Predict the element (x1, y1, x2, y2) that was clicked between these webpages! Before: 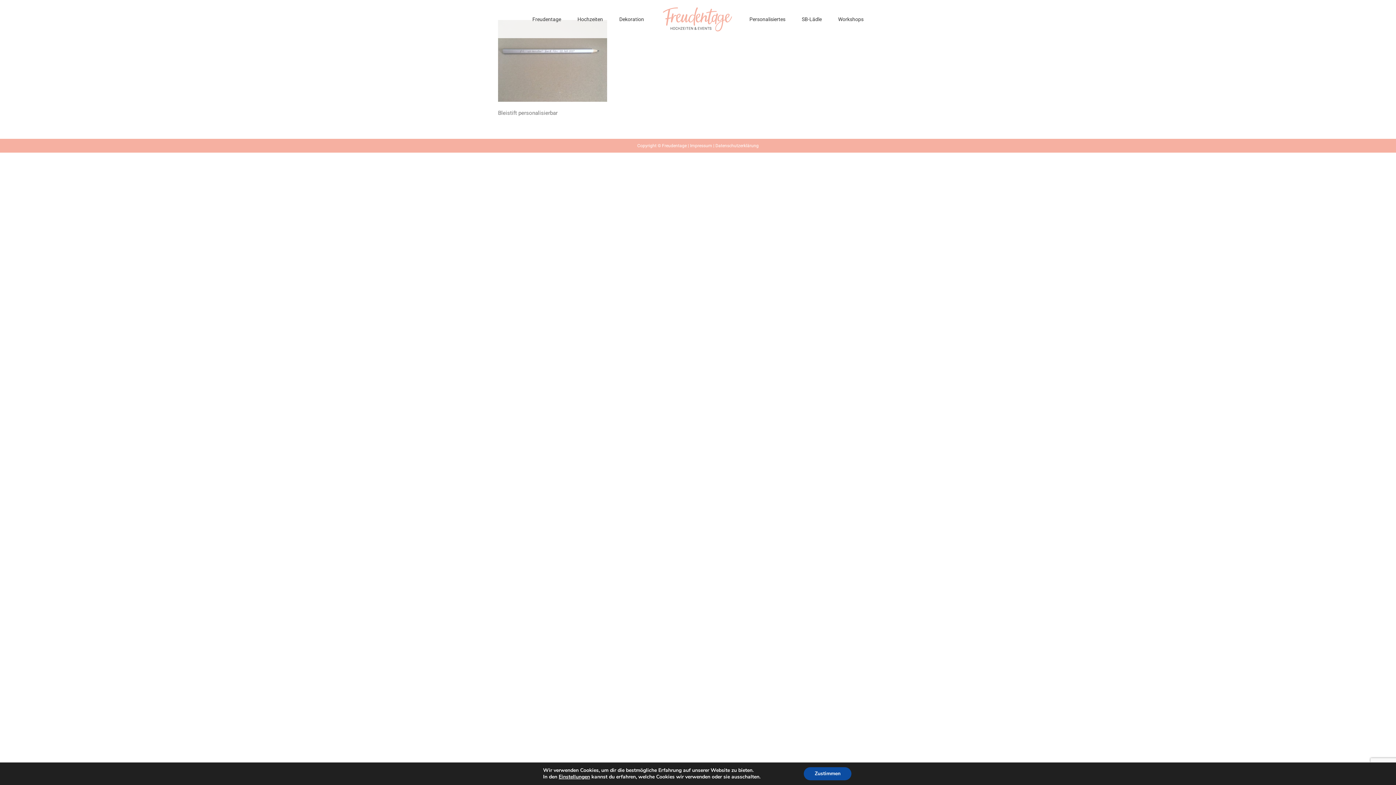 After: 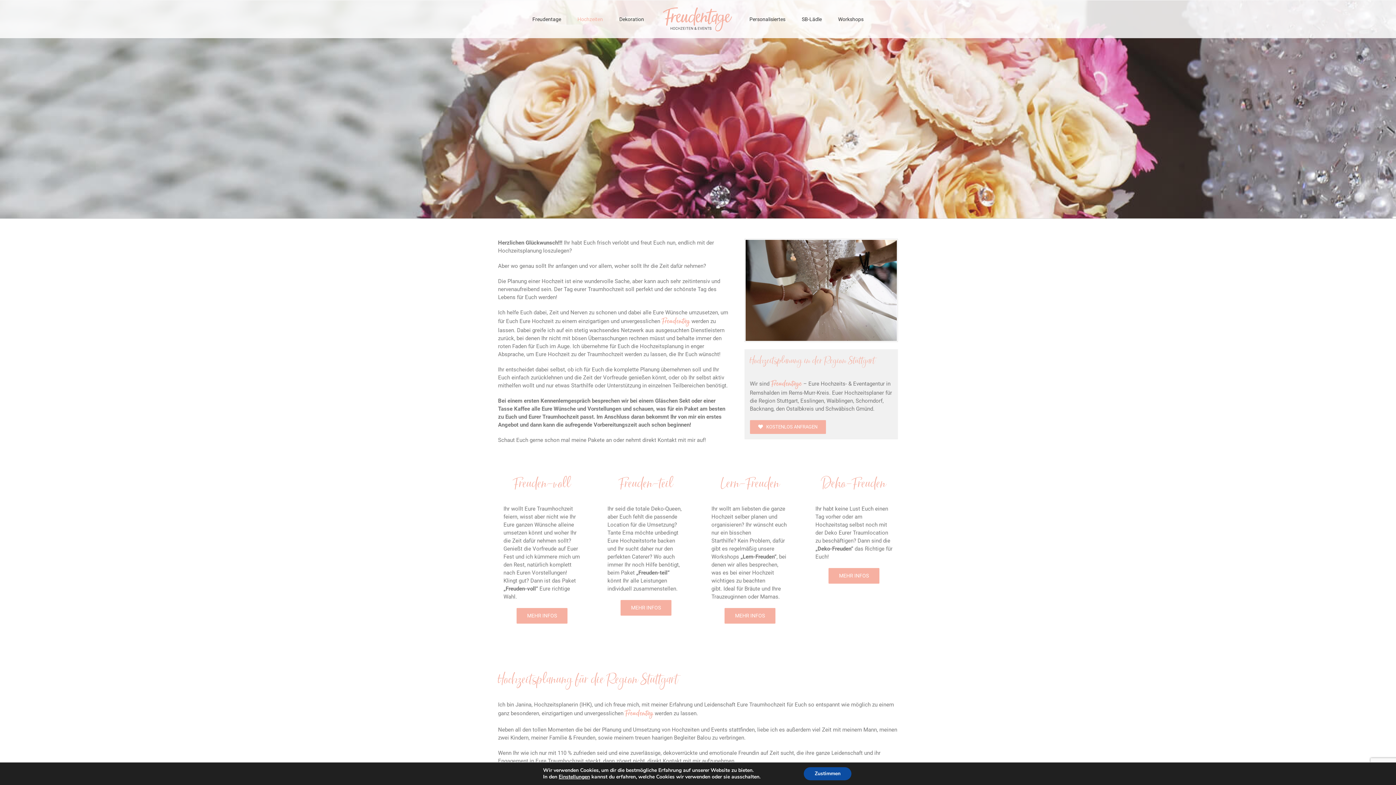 Action: label: Hochzeiten bbox: (577, 7, 603, 30)